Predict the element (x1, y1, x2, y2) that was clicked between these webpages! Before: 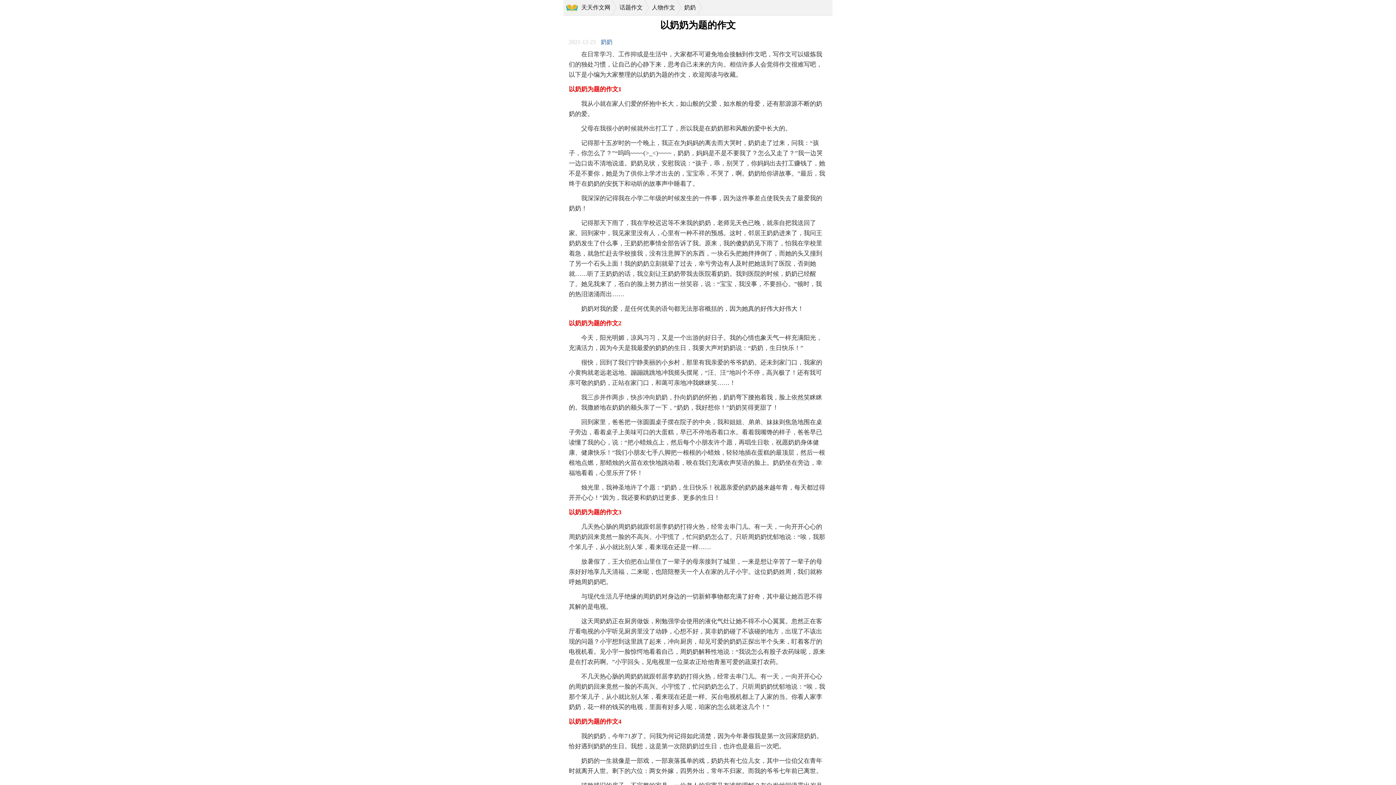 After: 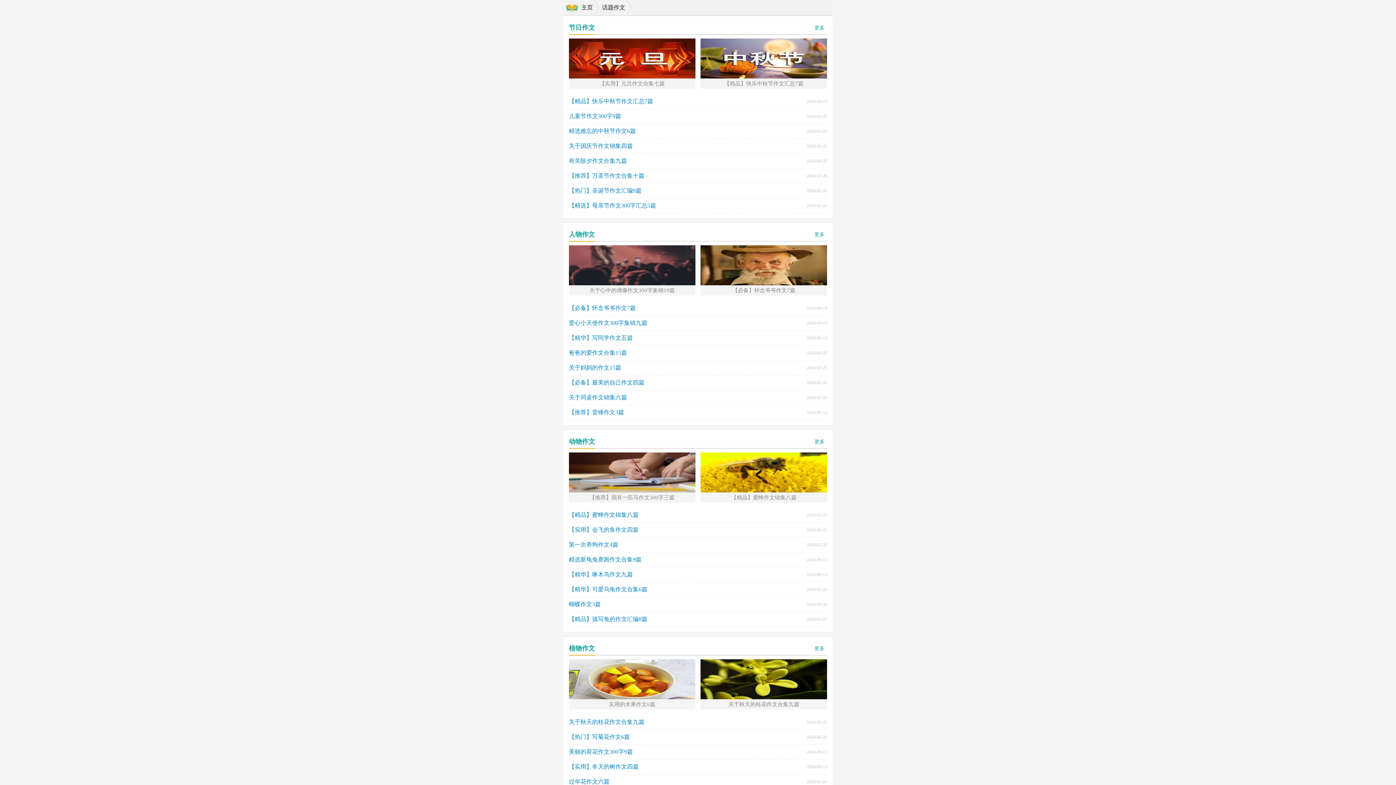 Action: bbox: (616, 0, 649, 15) label: 话题作文